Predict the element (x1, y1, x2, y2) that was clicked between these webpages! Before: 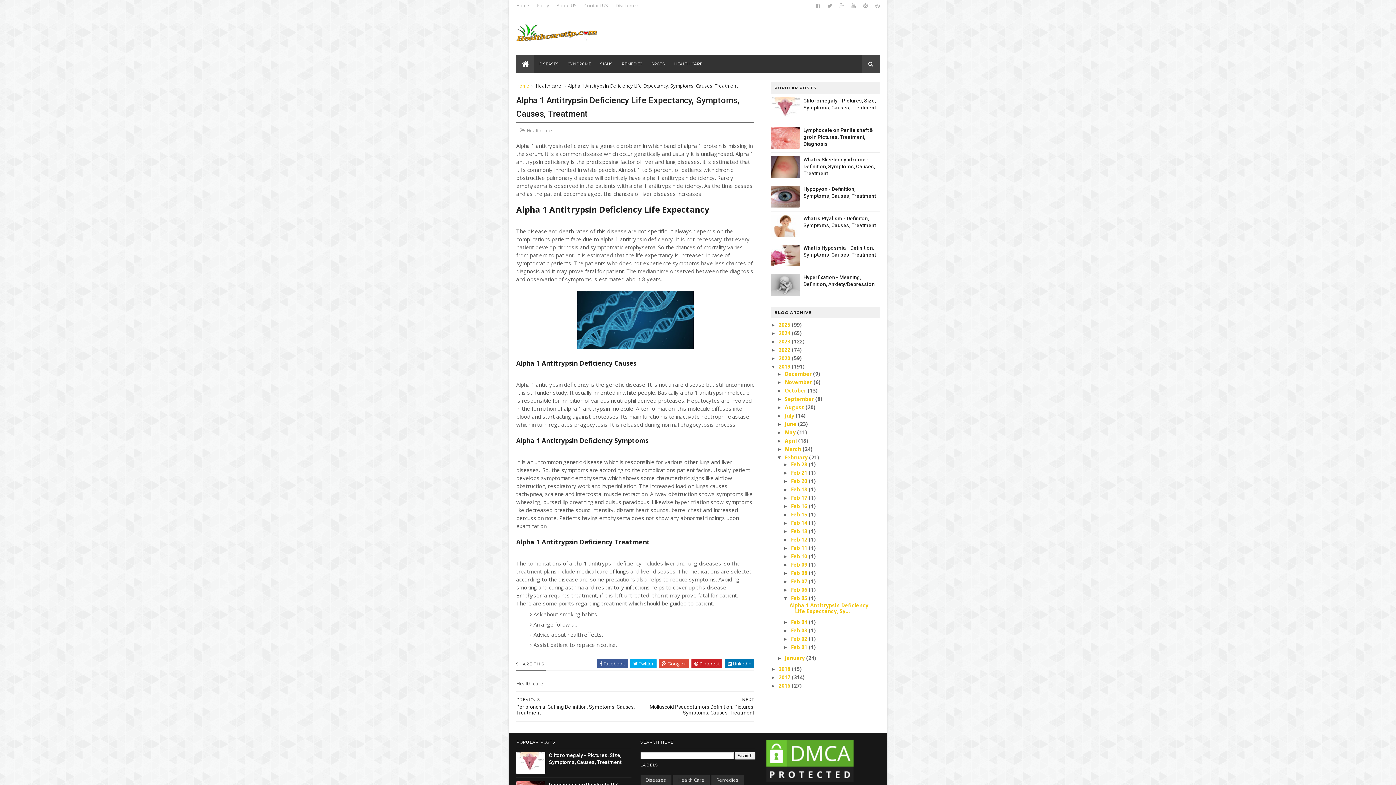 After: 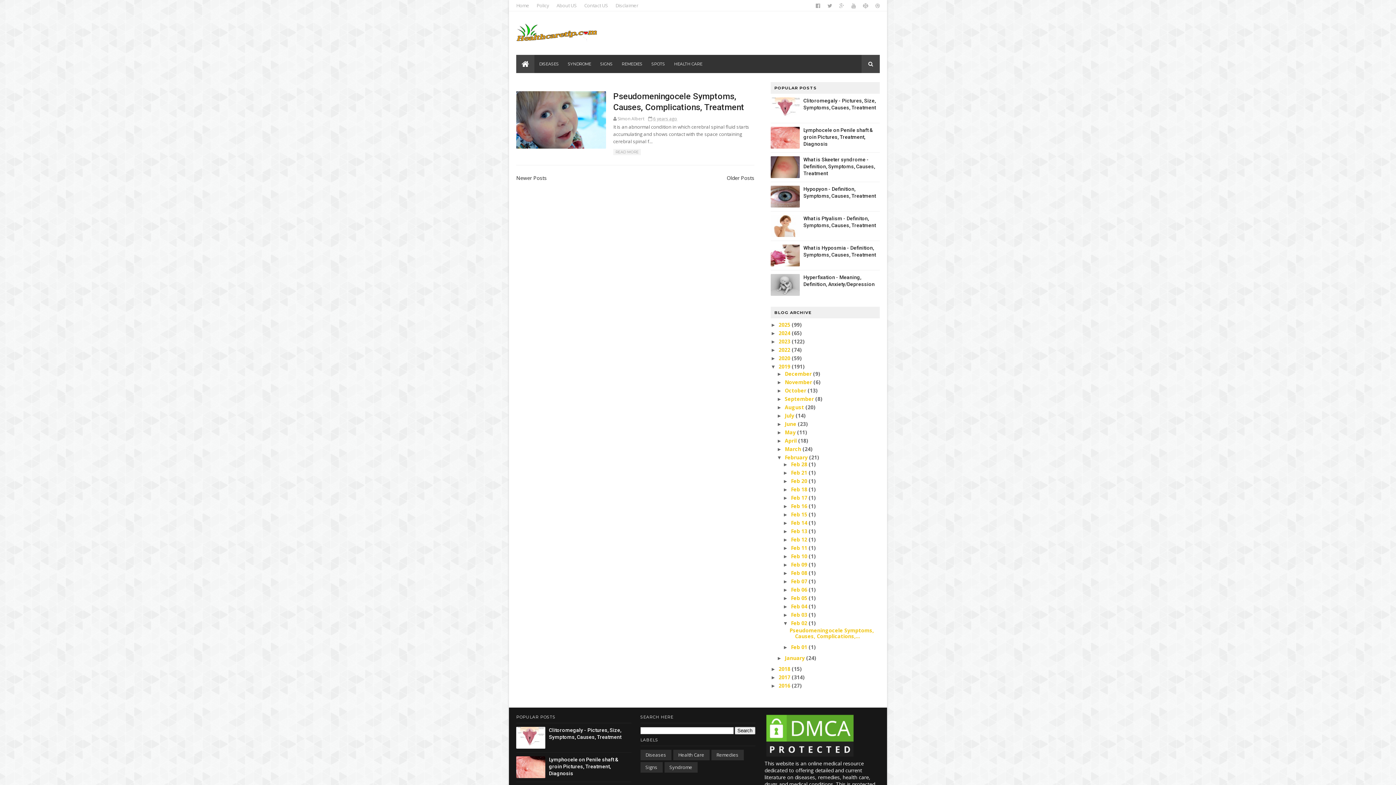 Action: bbox: (791, 635, 808, 642) label: Feb 02 